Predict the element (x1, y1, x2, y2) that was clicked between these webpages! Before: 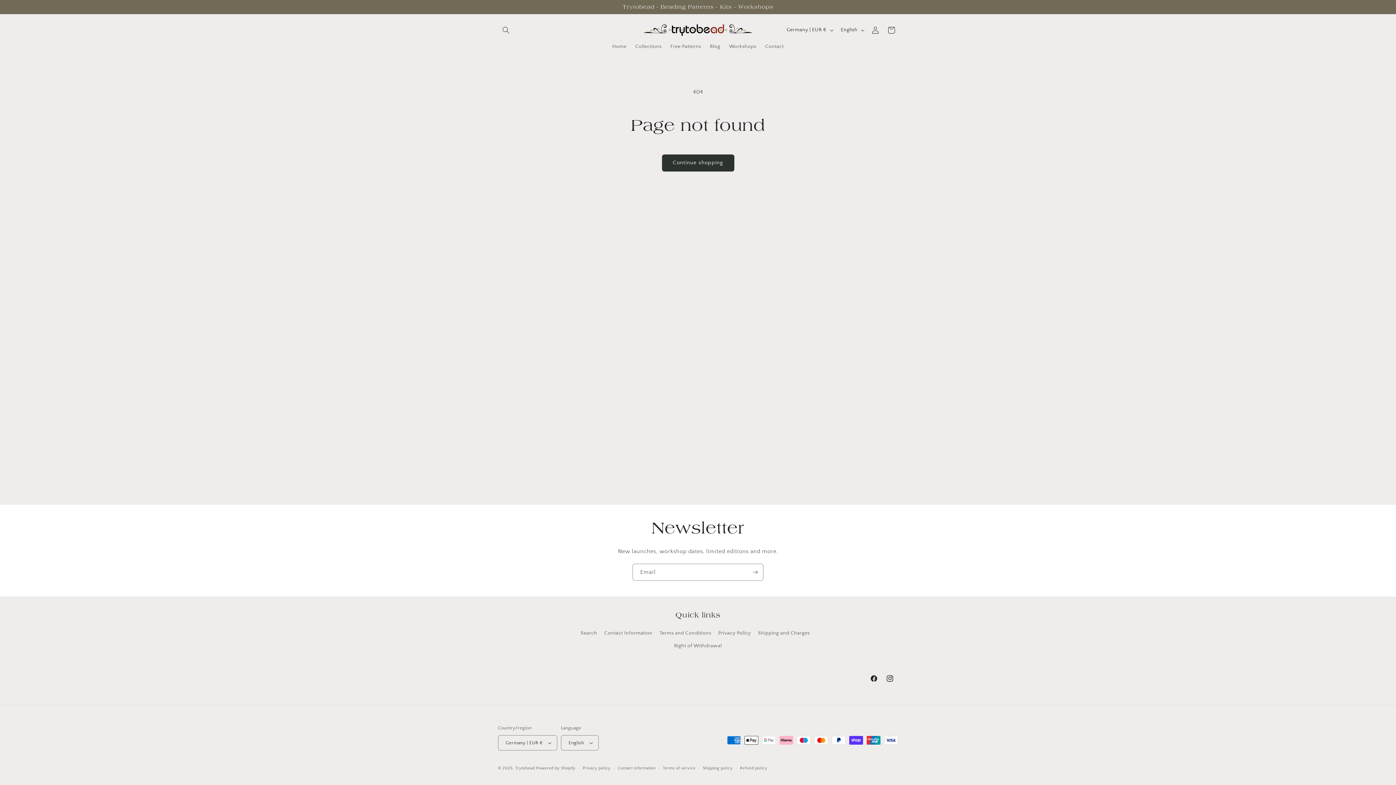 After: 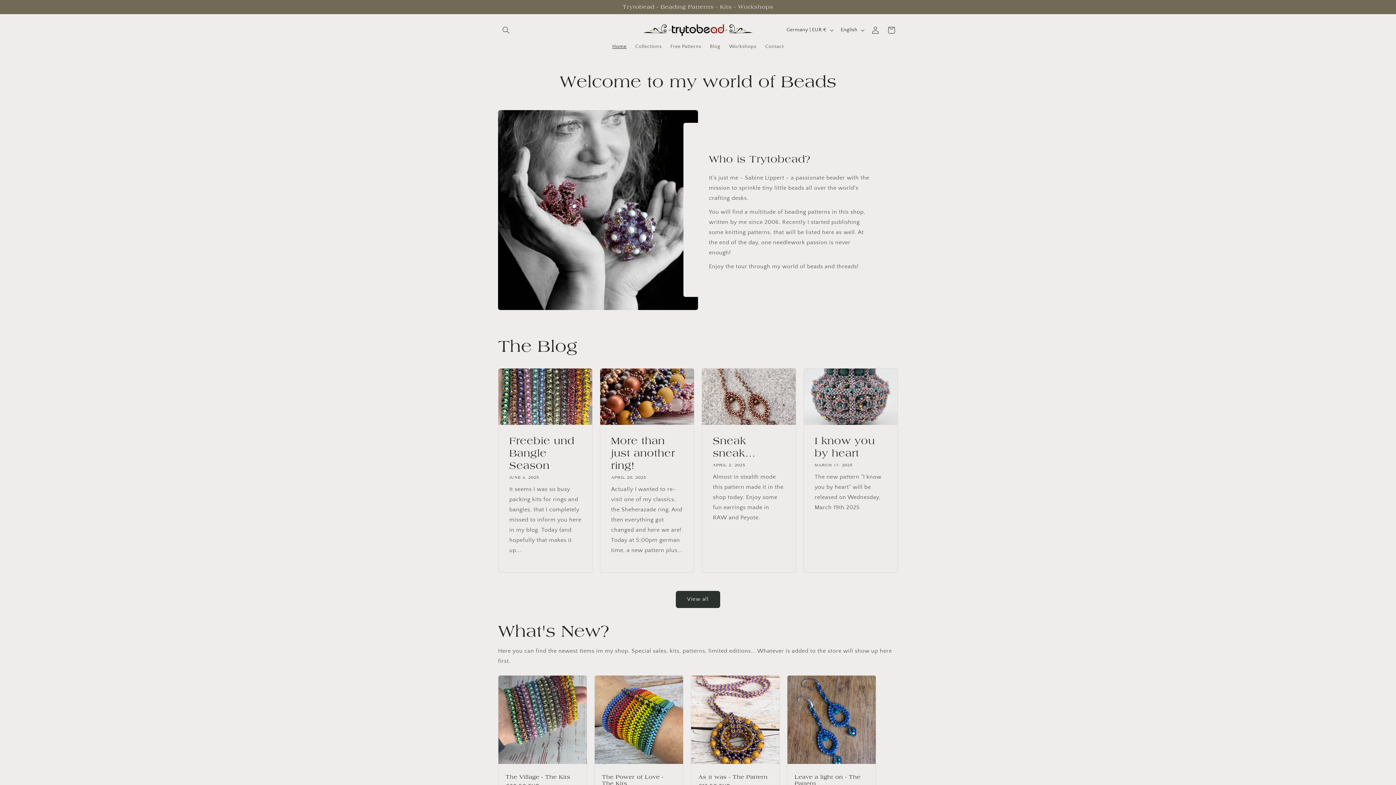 Action: bbox: (608, 38, 631, 54) label: Home